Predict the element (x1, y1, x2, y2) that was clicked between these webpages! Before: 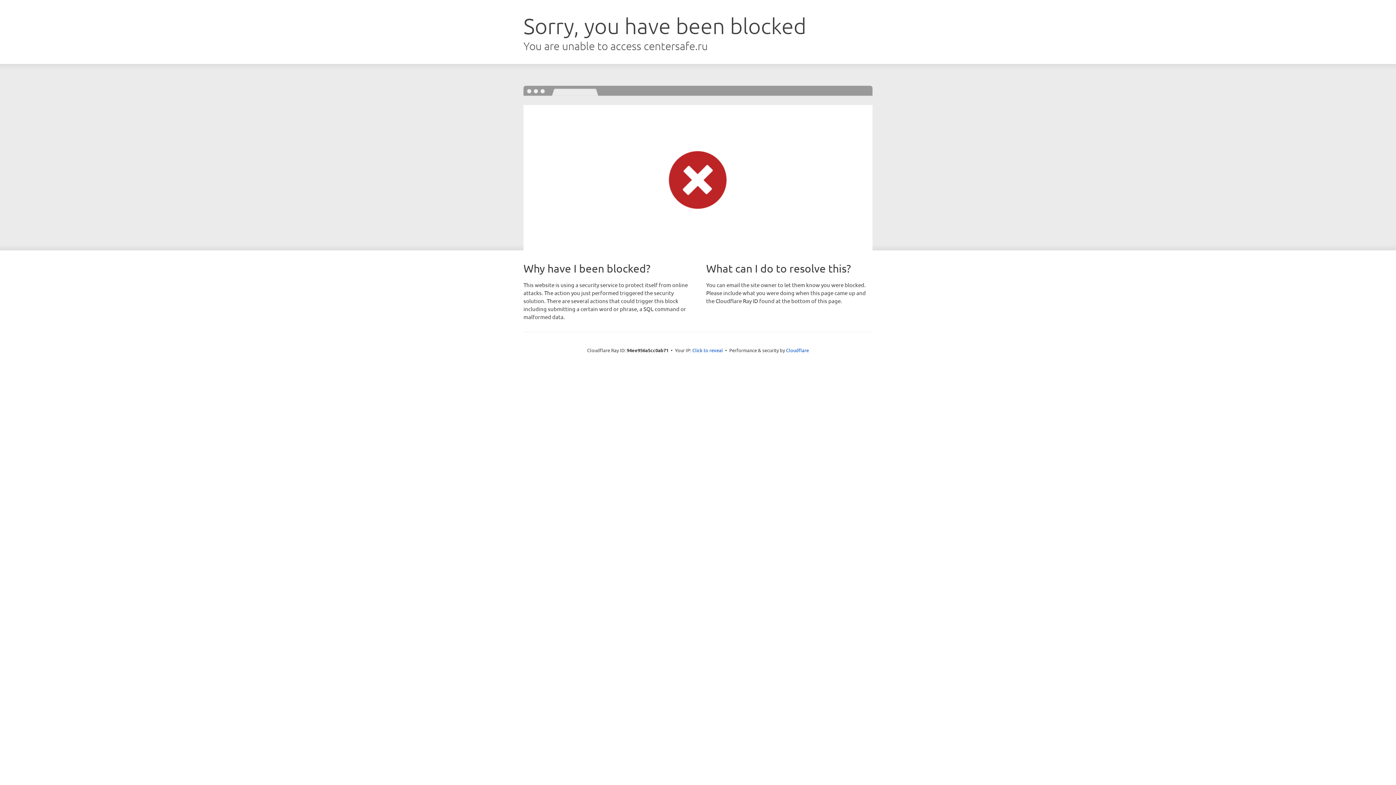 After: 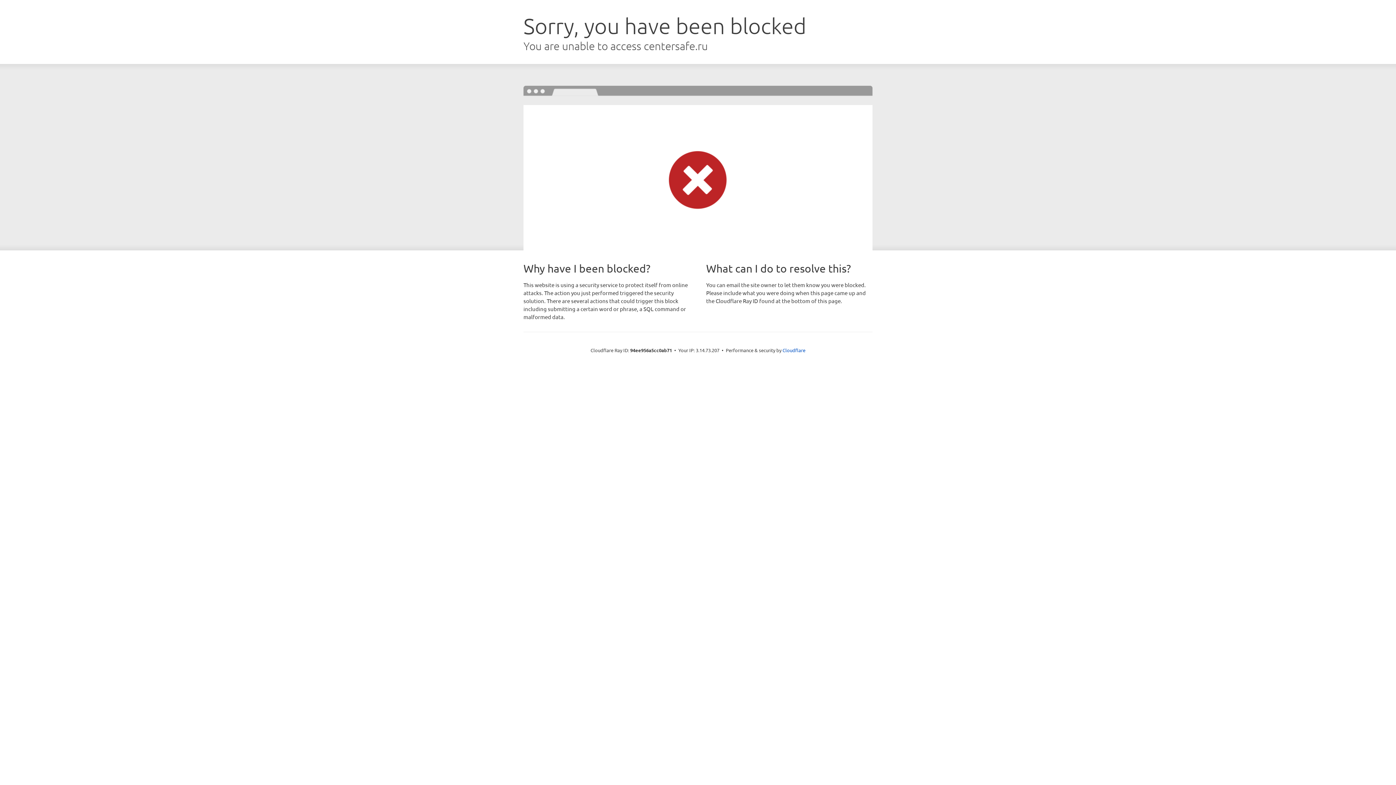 Action: bbox: (692, 346, 723, 353) label: Click to reveal